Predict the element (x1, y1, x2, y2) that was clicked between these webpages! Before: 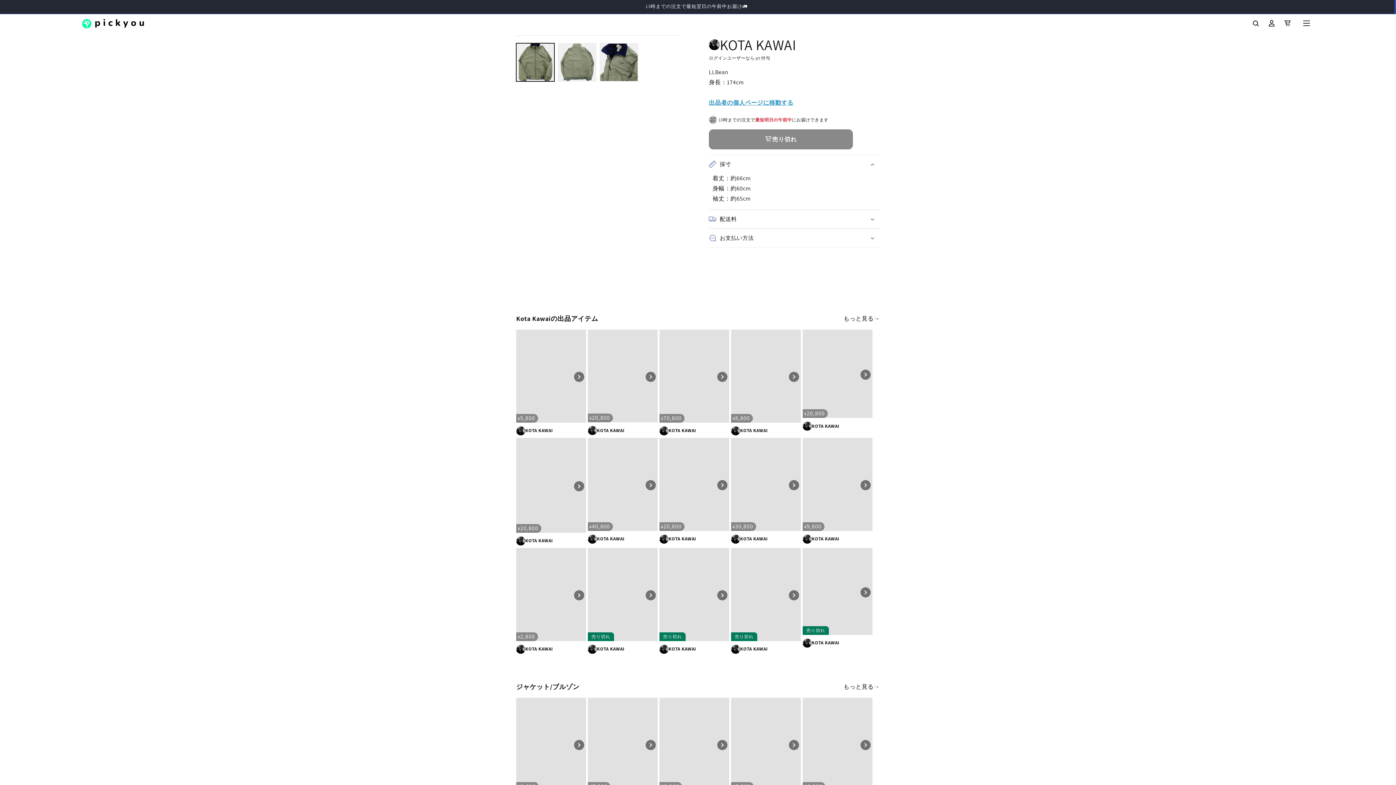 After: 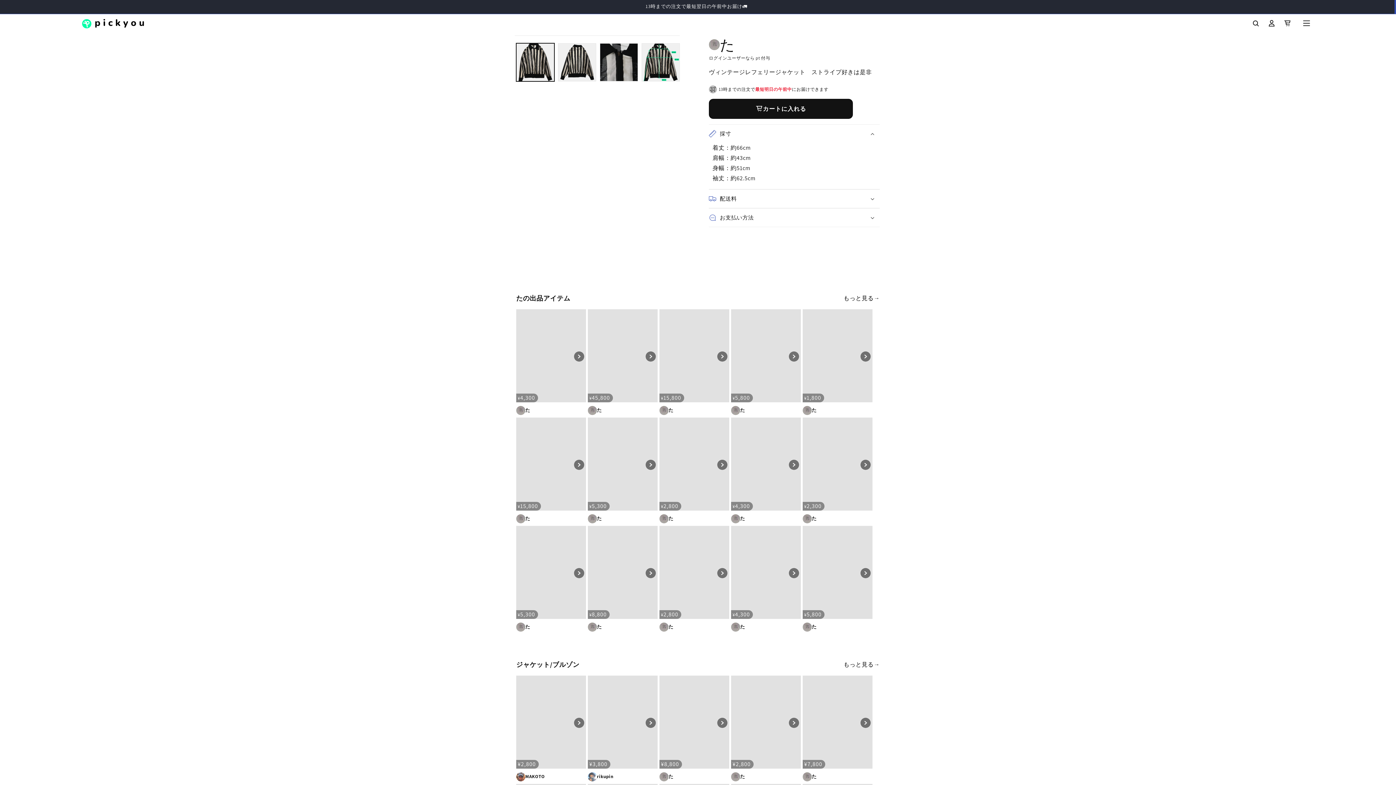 Action: bbox: (645, 740, 656, 750)